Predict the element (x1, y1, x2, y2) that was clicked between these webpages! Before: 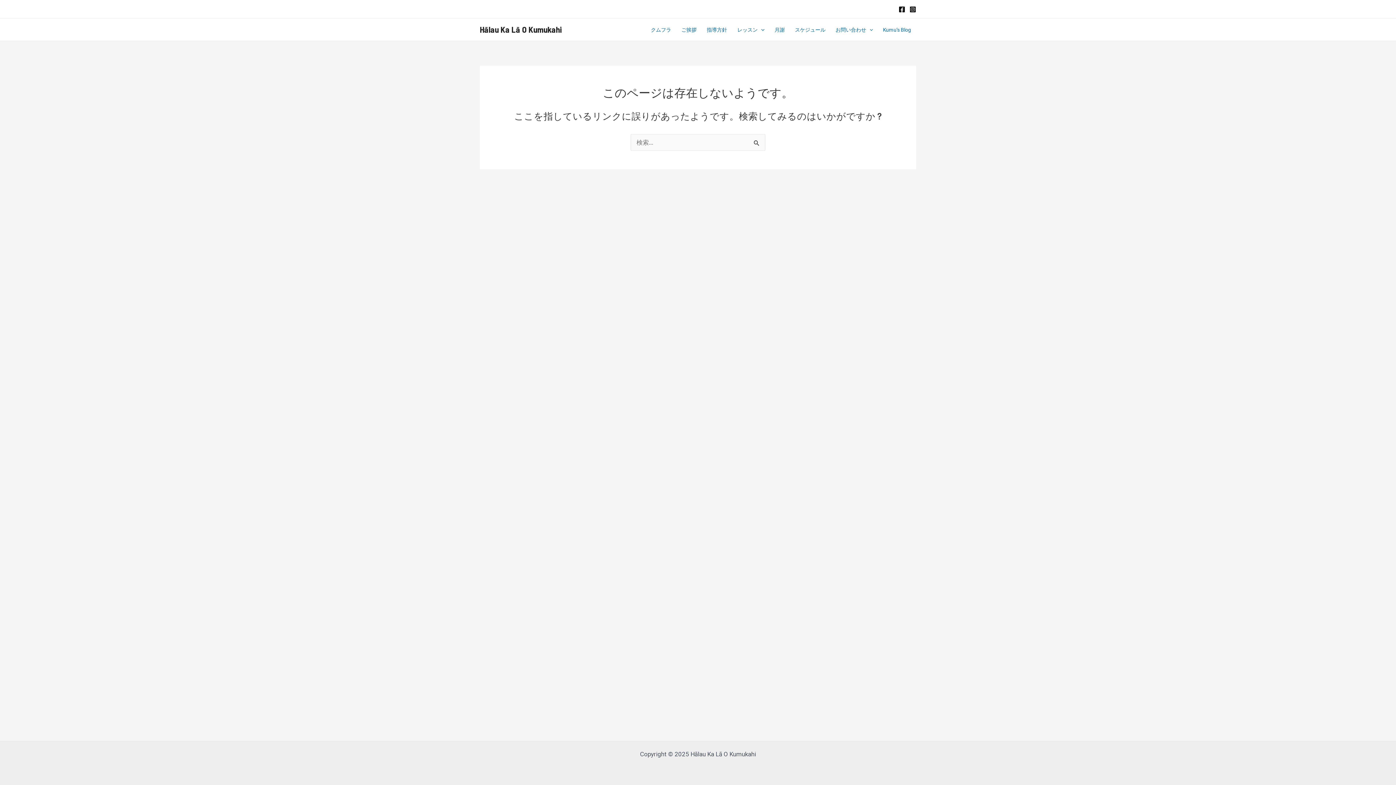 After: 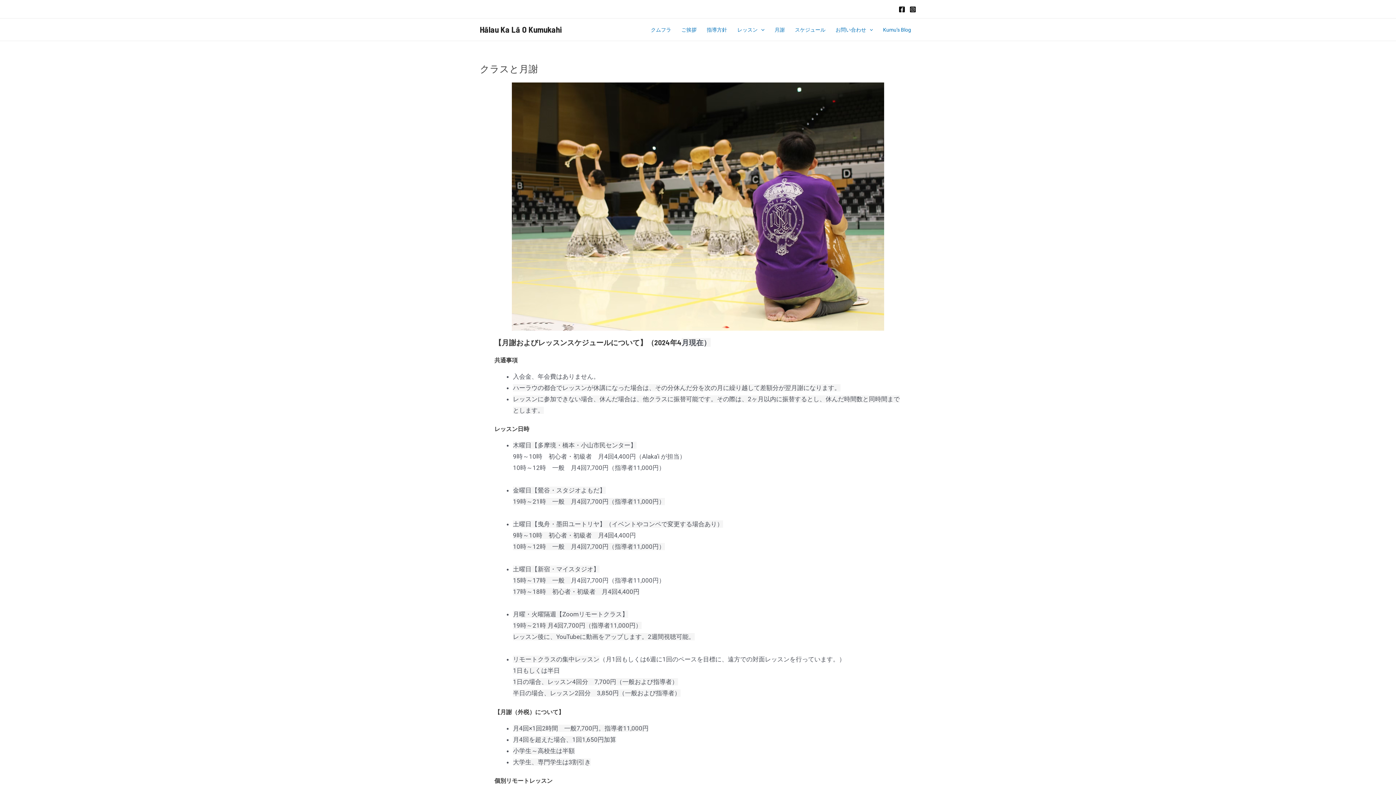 Action: label: 月謝 bbox: (769, 18, 790, 40)